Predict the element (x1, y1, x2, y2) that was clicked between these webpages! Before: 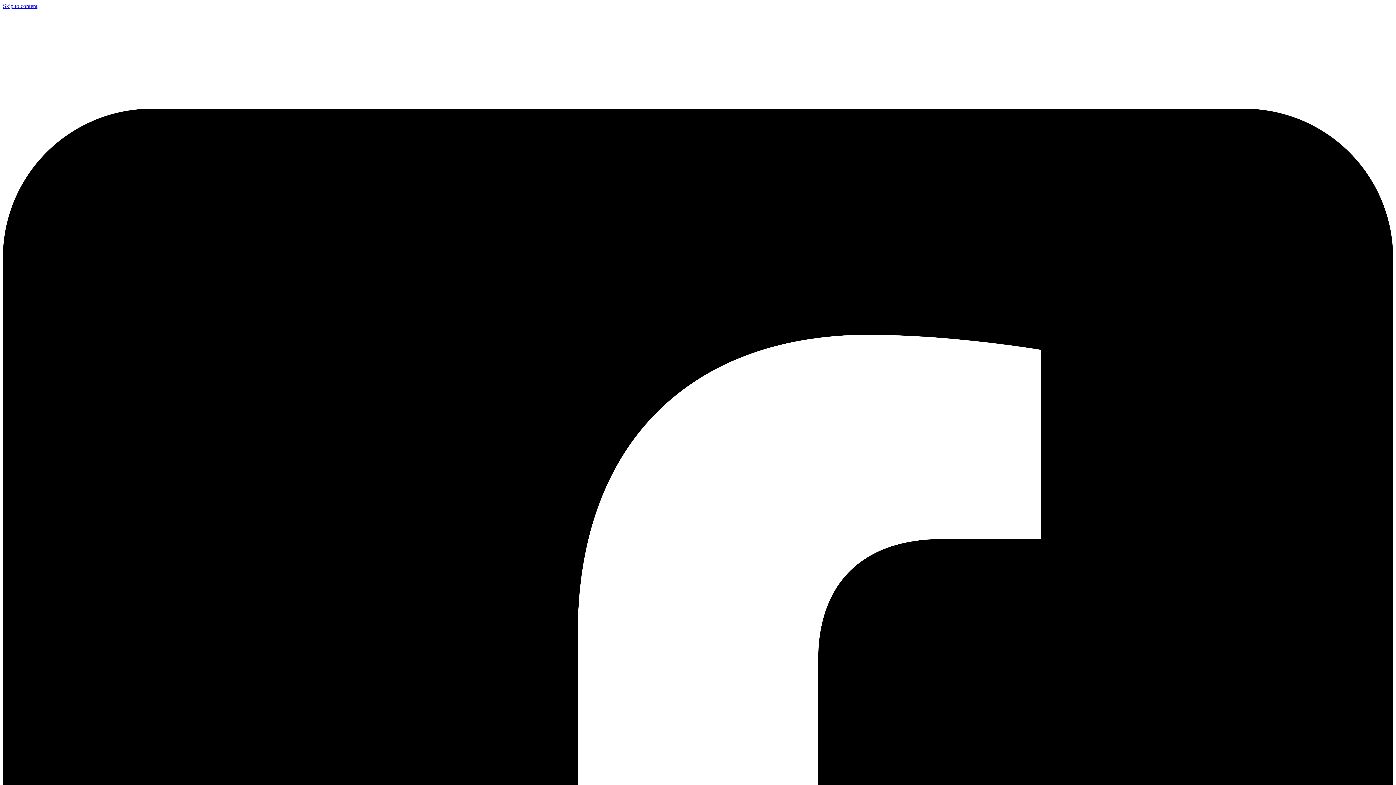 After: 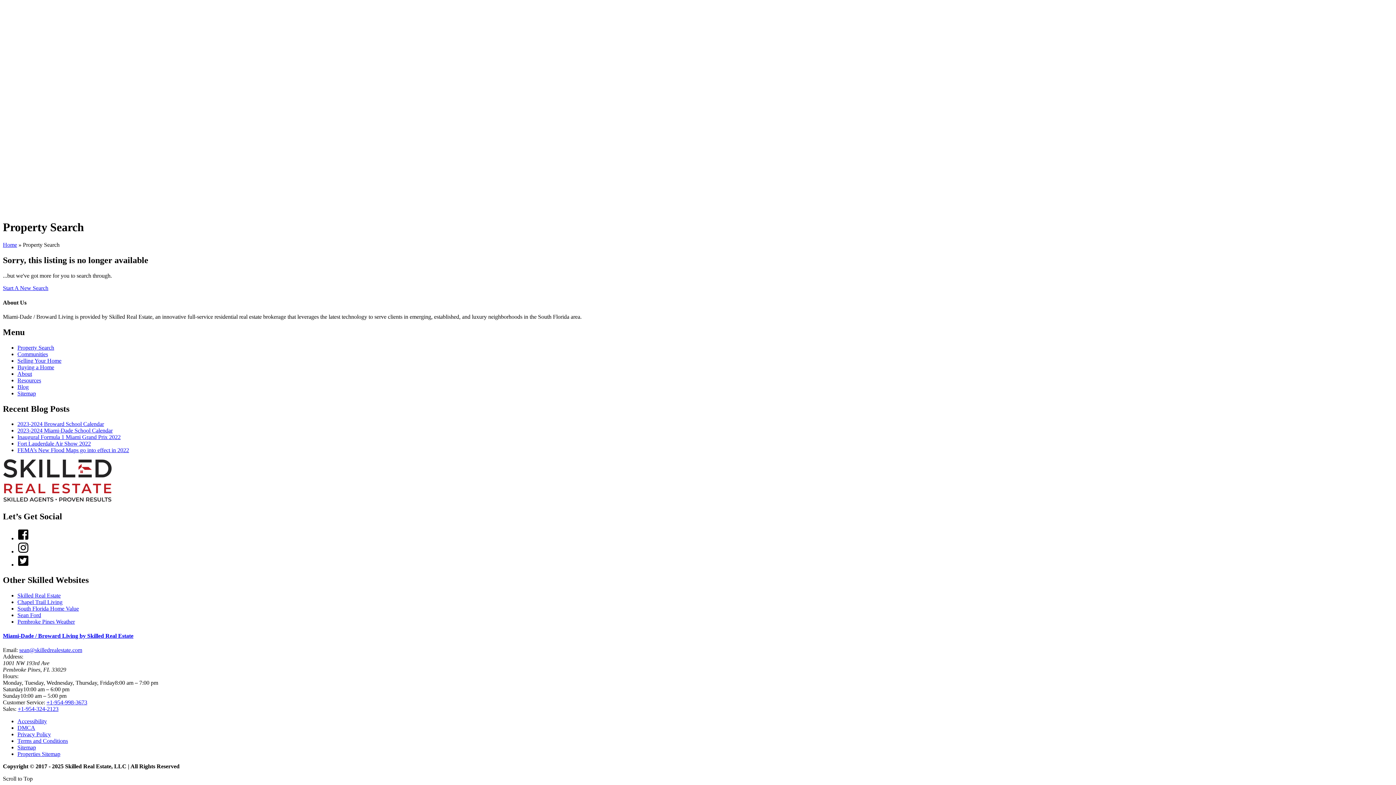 Action: label: Skip to content bbox: (2, 2, 37, 9)